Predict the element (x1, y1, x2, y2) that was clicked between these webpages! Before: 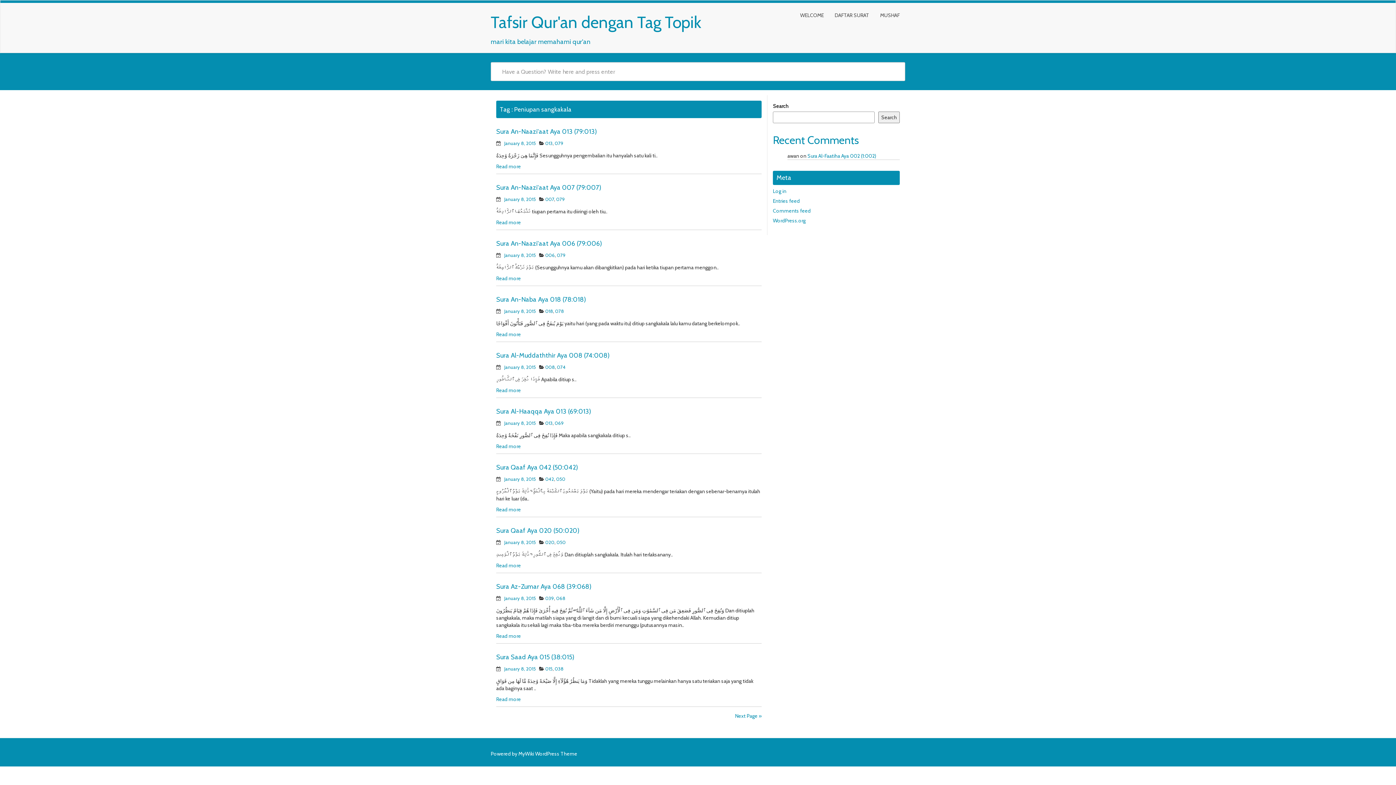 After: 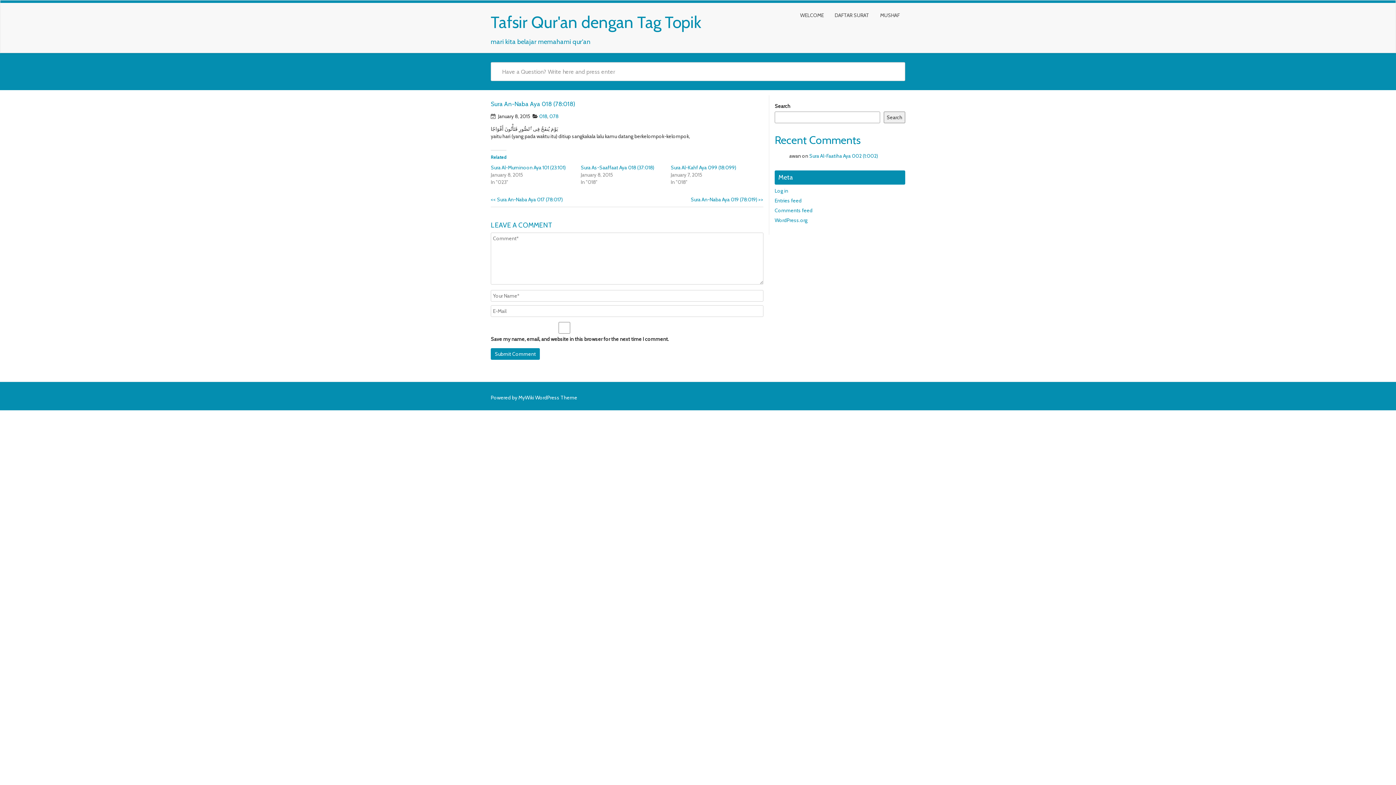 Action: bbox: (496, 331, 521, 337) label: Read more